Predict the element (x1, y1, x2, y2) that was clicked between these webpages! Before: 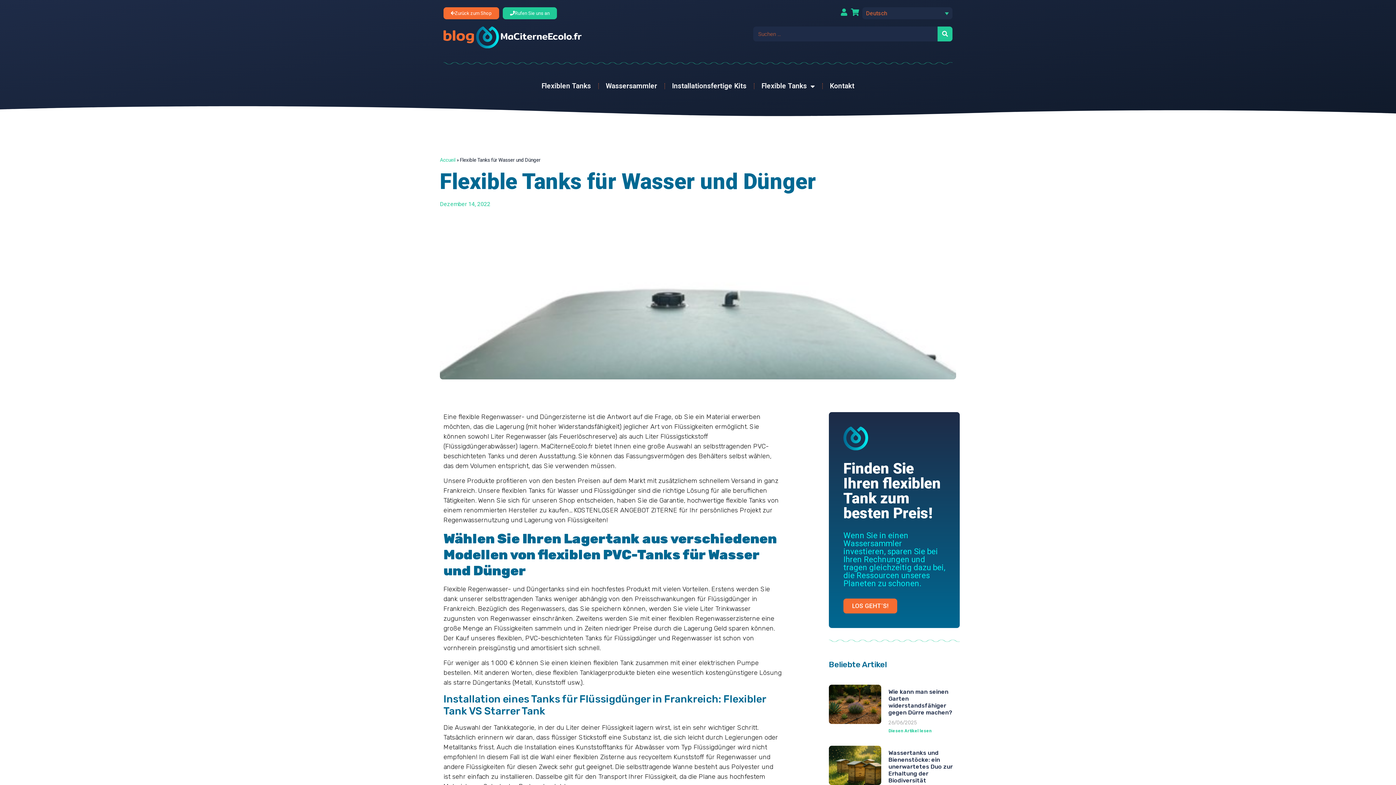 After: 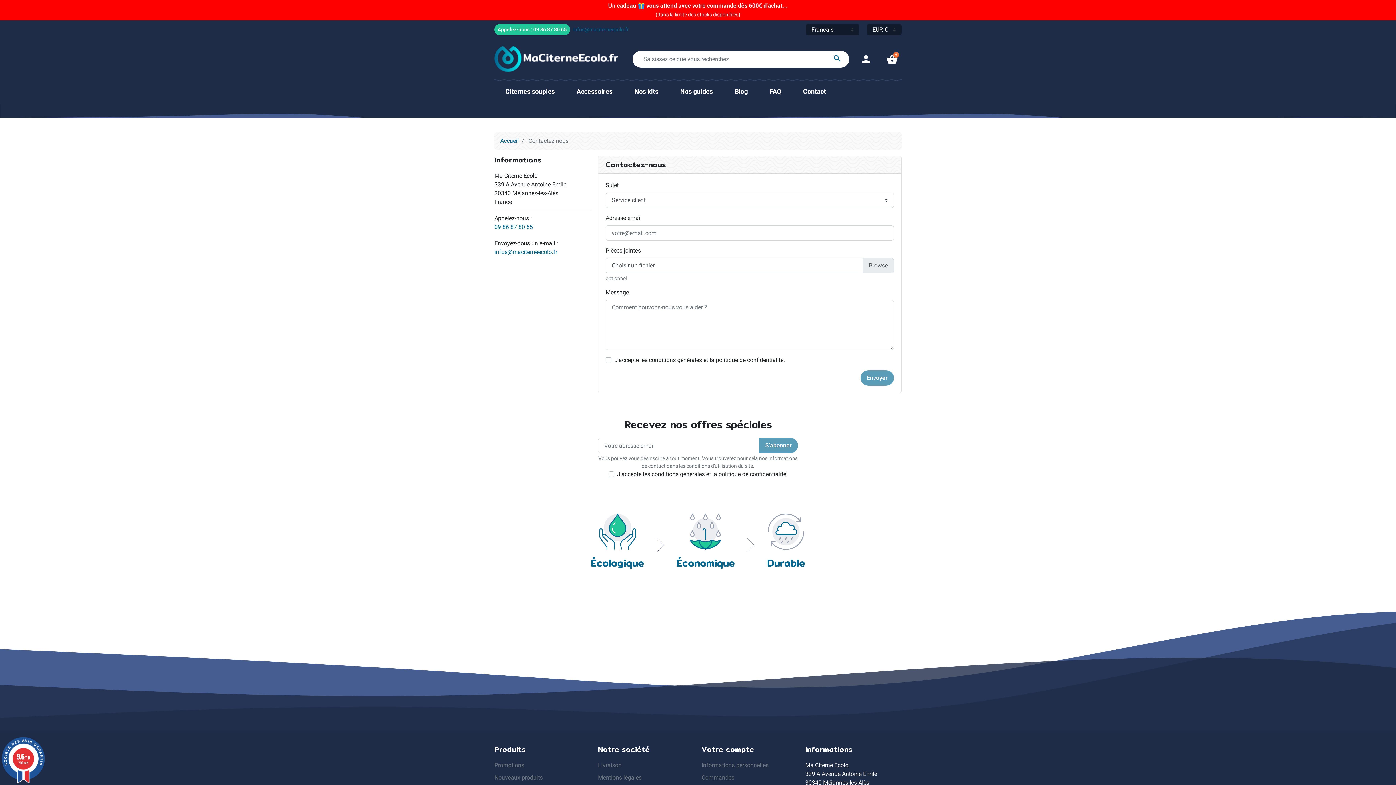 Action: label: Kontakt bbox: (822, 77, 862, 94)